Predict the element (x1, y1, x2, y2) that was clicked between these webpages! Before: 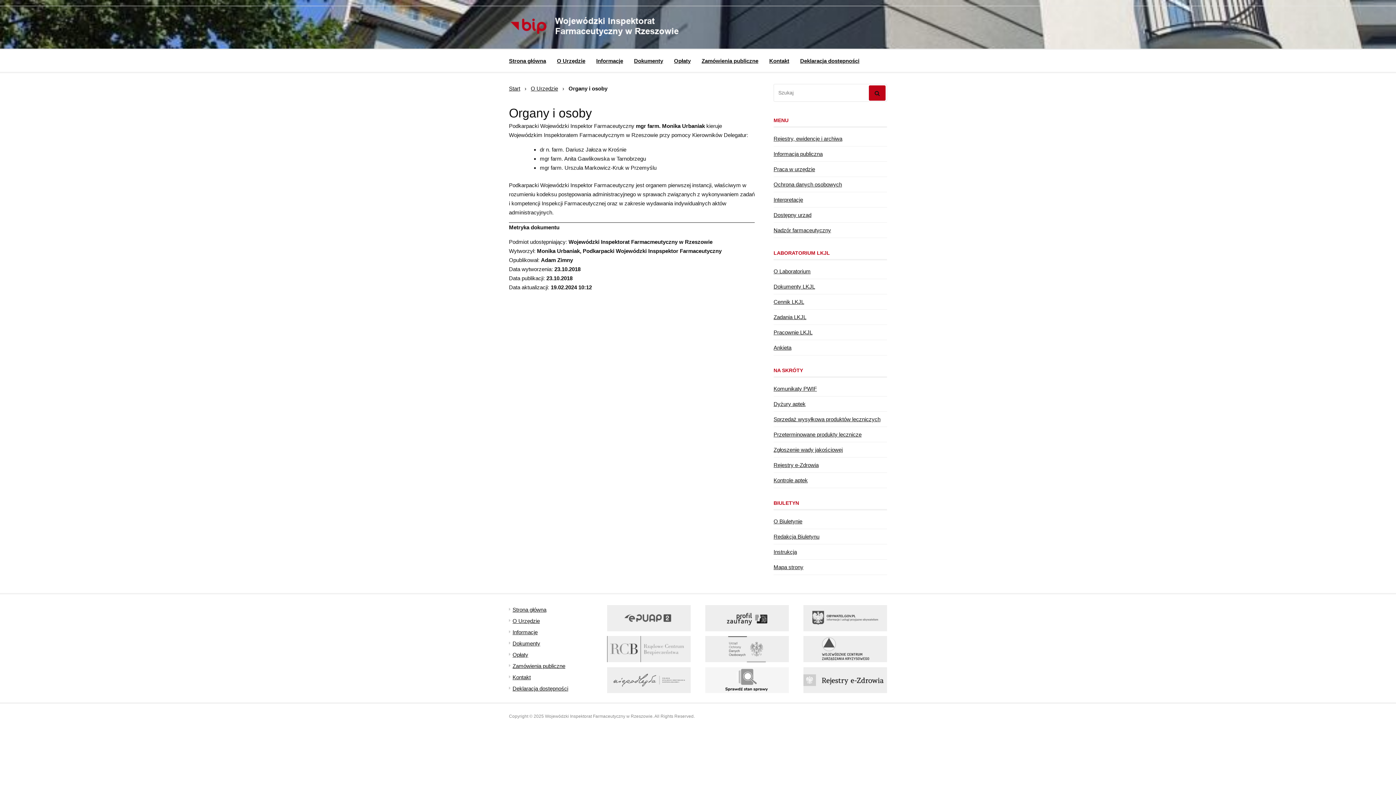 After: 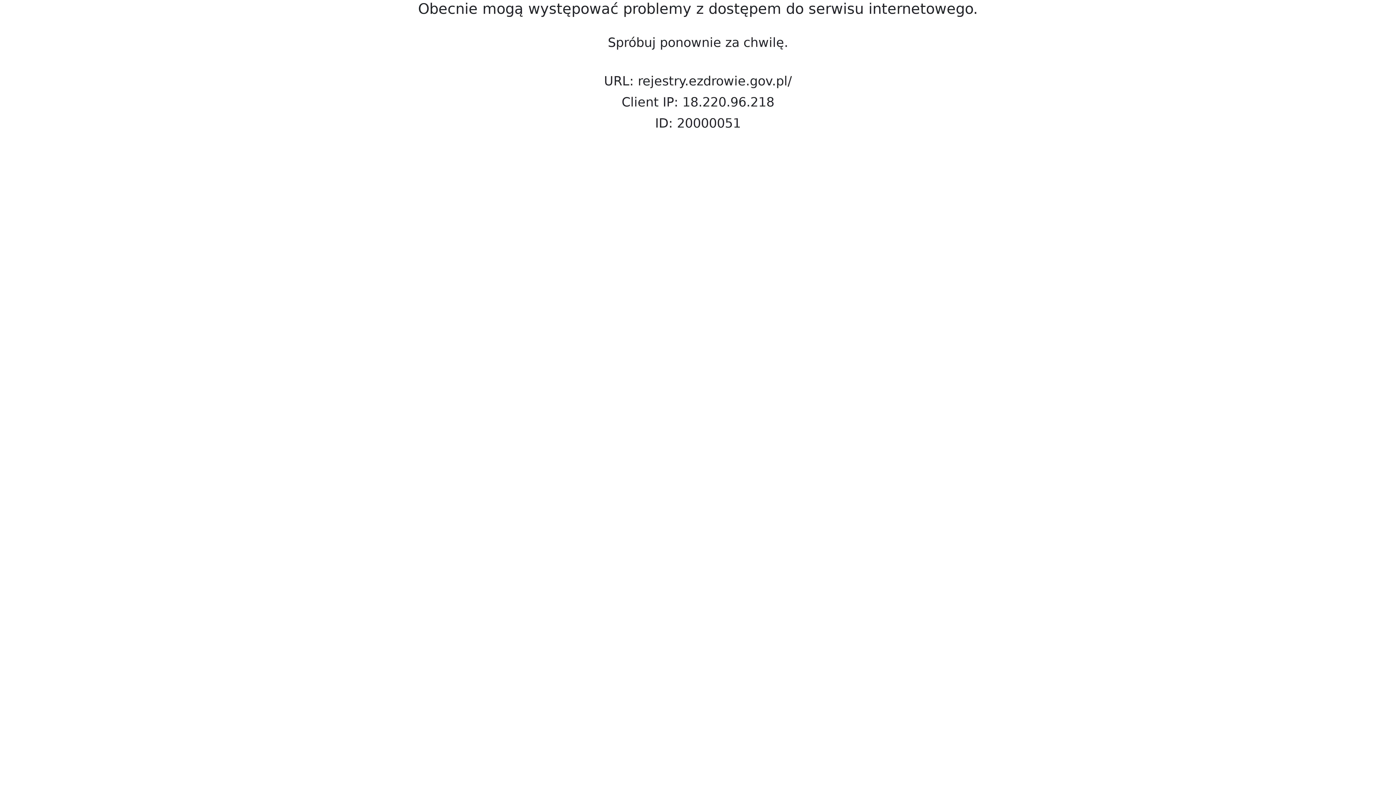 Action: bbox: (803, 667, 887, 693)